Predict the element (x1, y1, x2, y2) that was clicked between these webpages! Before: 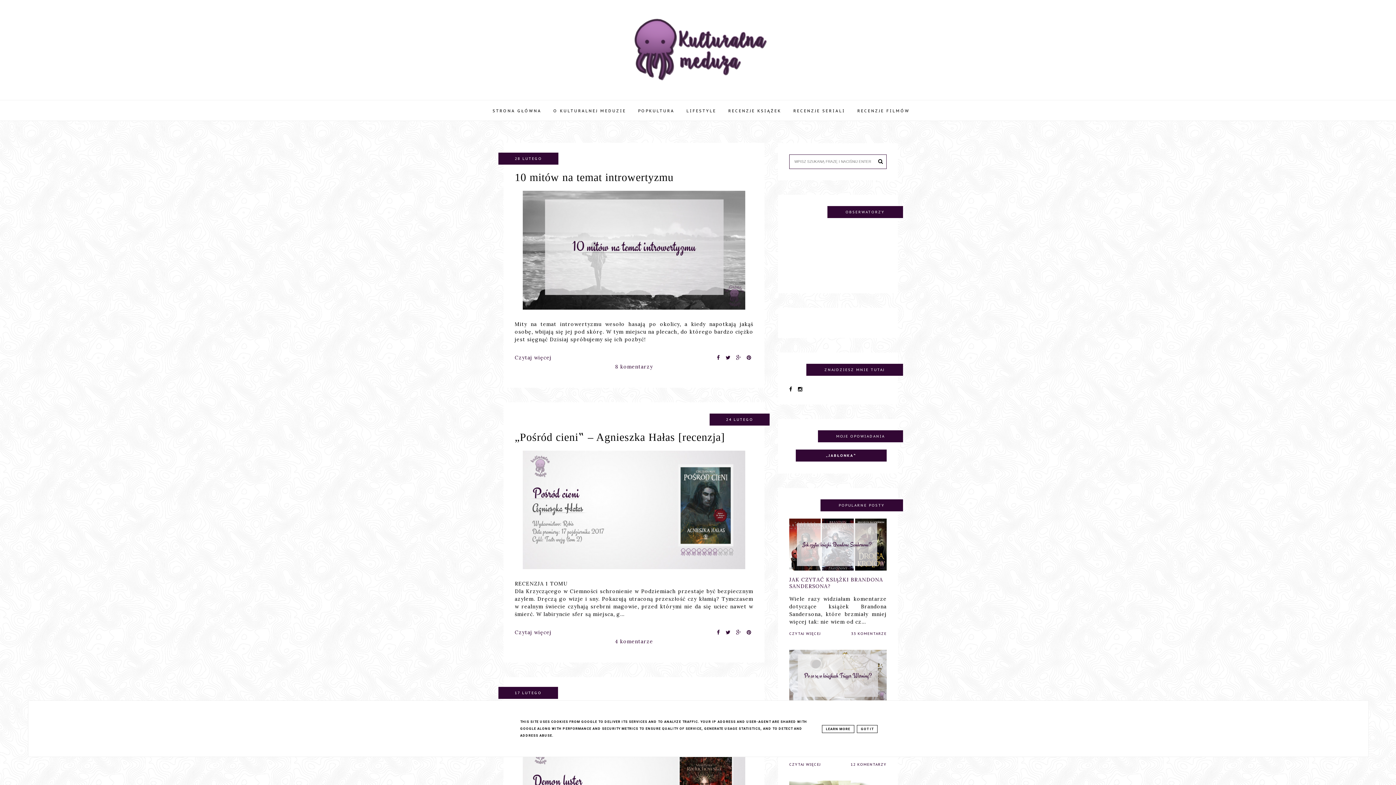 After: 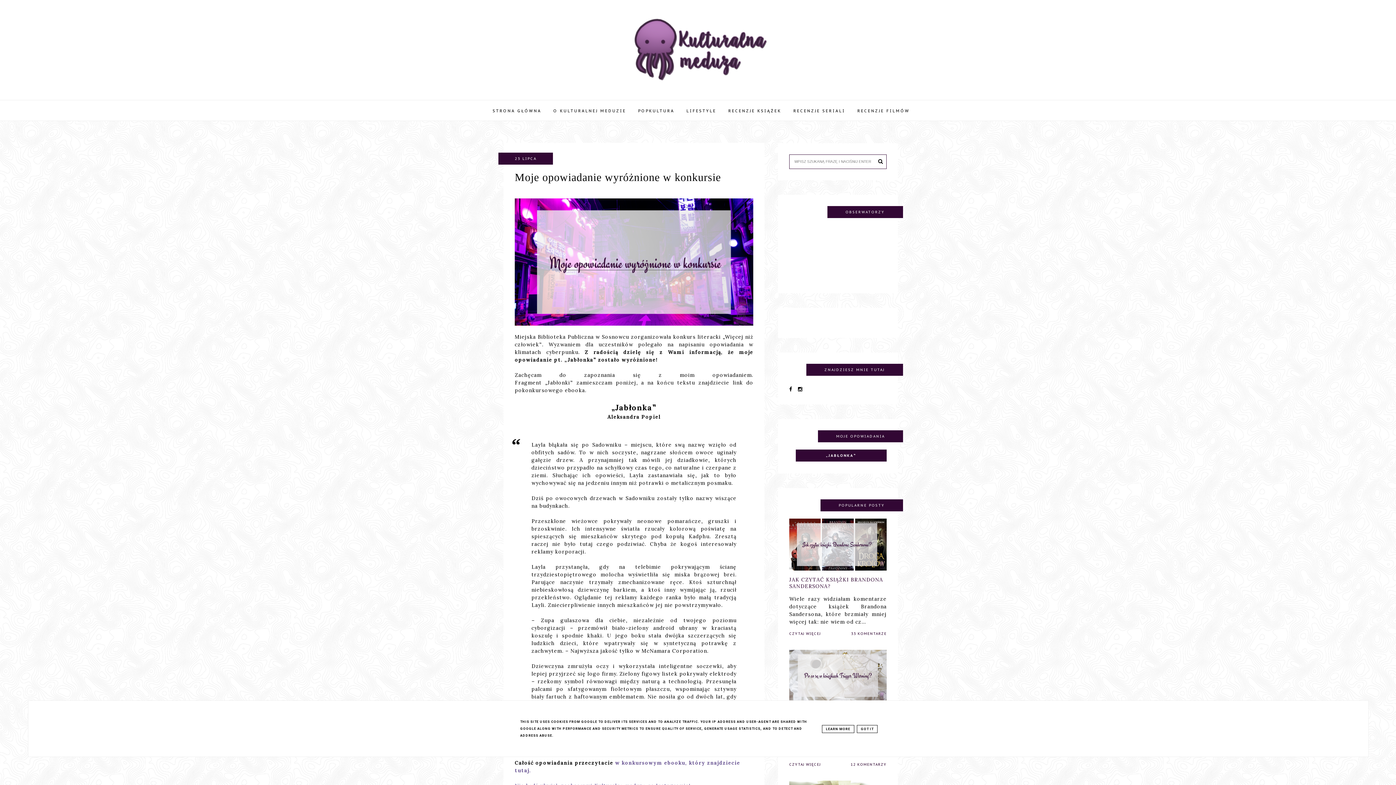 Action: label: „JABŁONKA‟ bbox: (795, 449, 886, 461)